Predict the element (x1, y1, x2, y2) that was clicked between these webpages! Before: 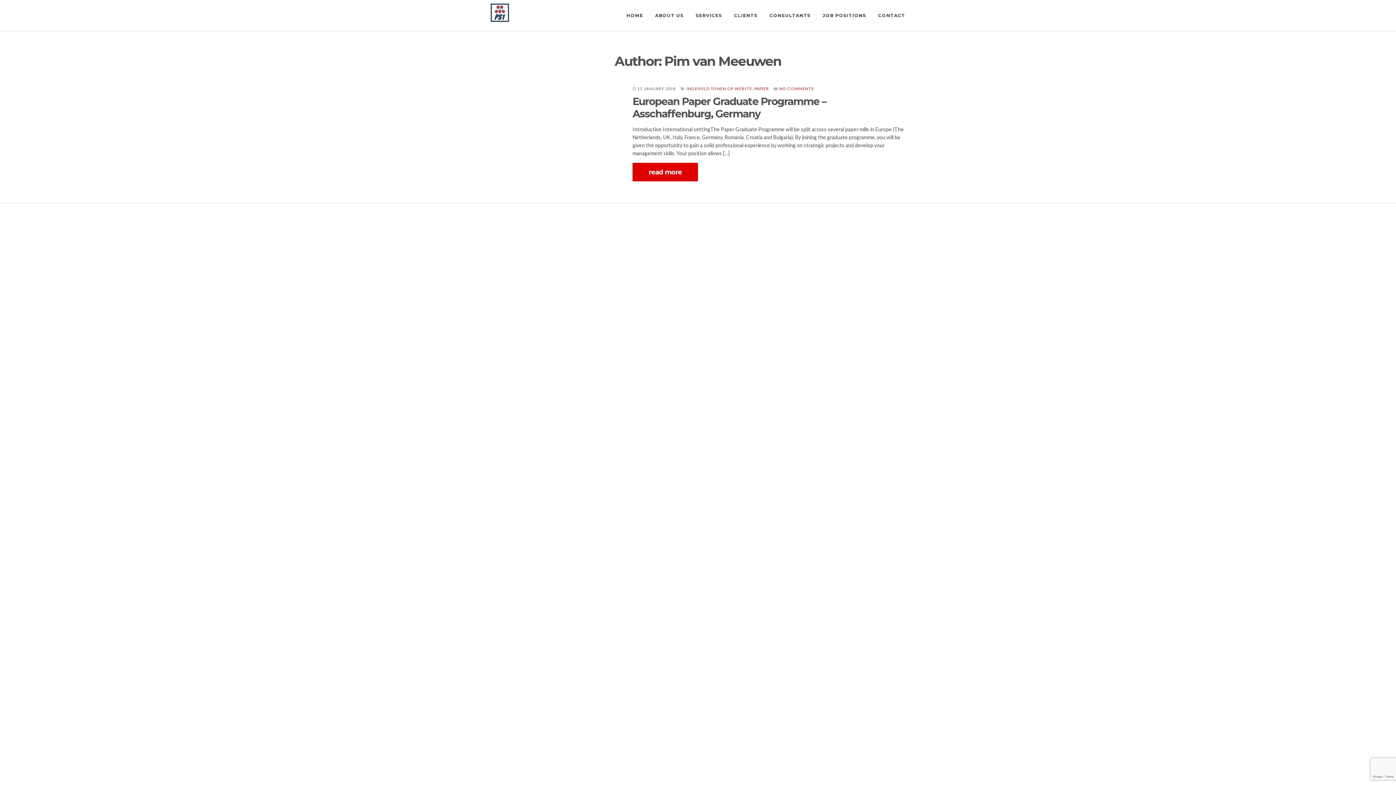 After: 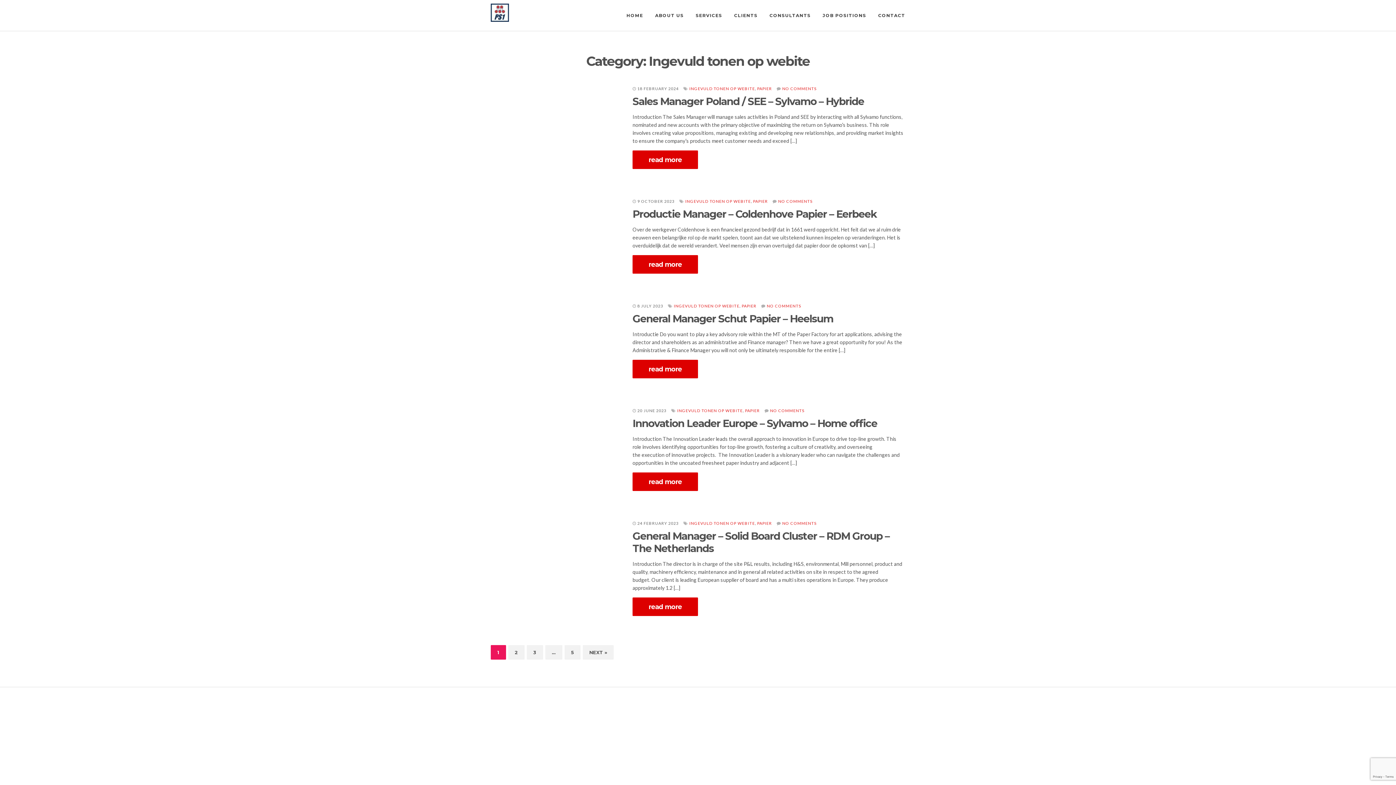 Action: bbox: (686, 86, 752, 90) label: INGEVULD TONEN OP WEBITE